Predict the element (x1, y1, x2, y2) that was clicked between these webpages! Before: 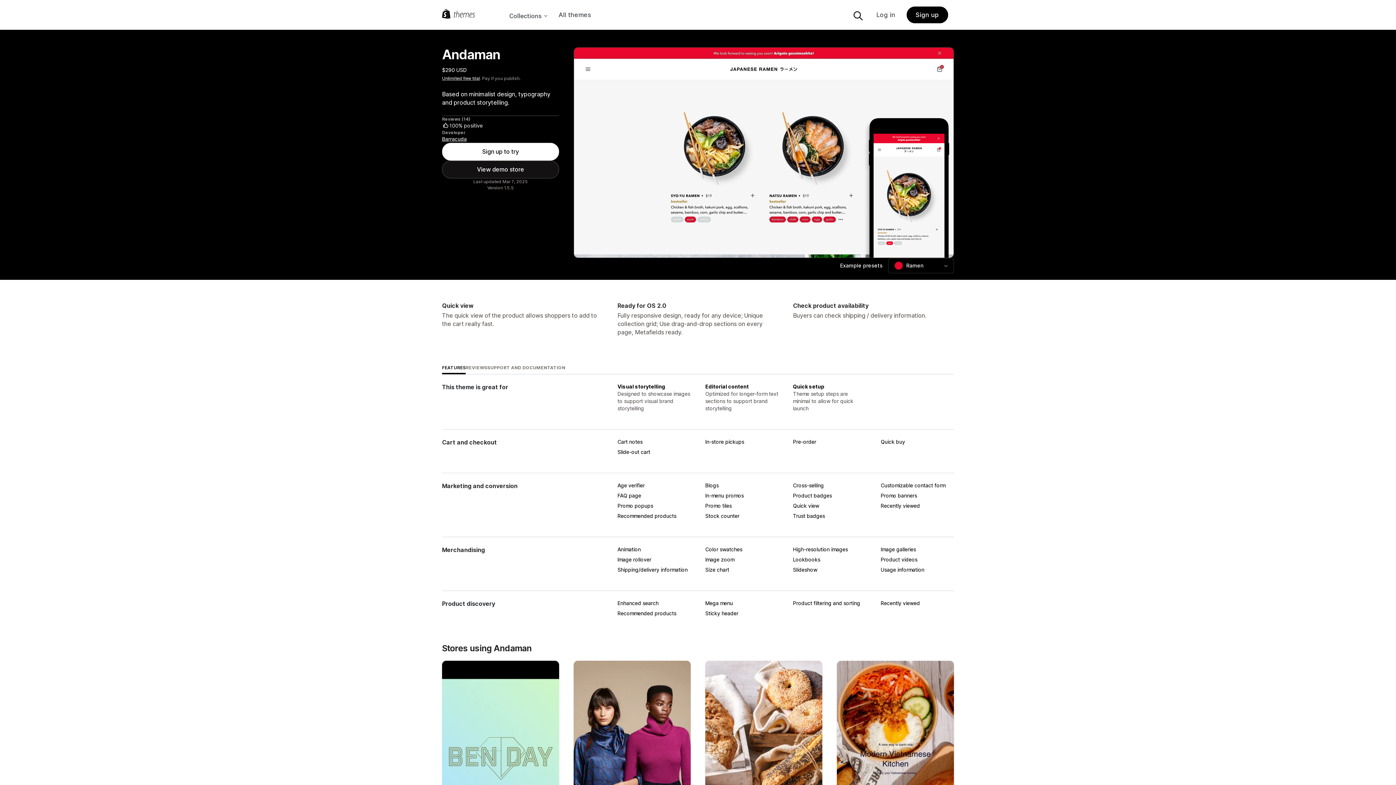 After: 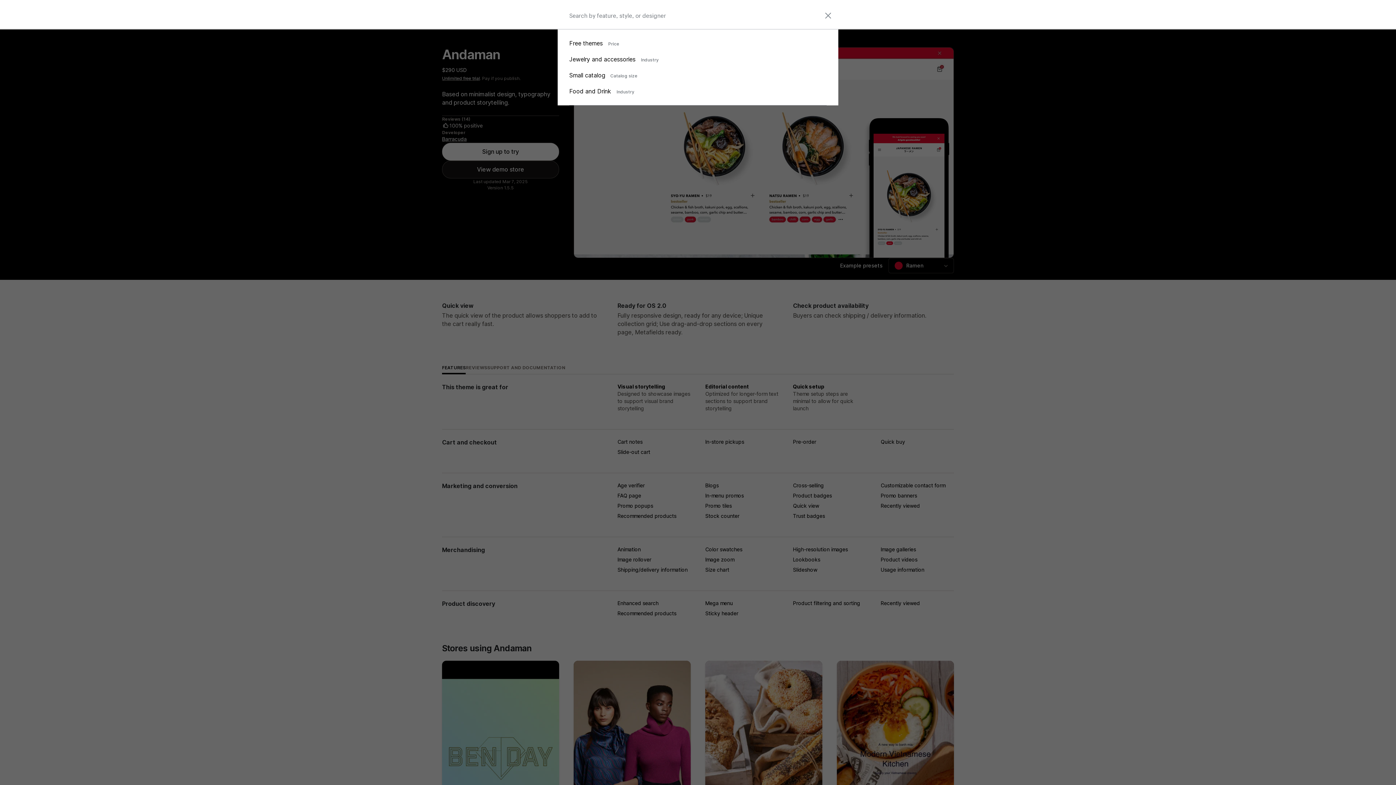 Action: label: Search the Theme Store bbox: (853, 0, 865, 29)